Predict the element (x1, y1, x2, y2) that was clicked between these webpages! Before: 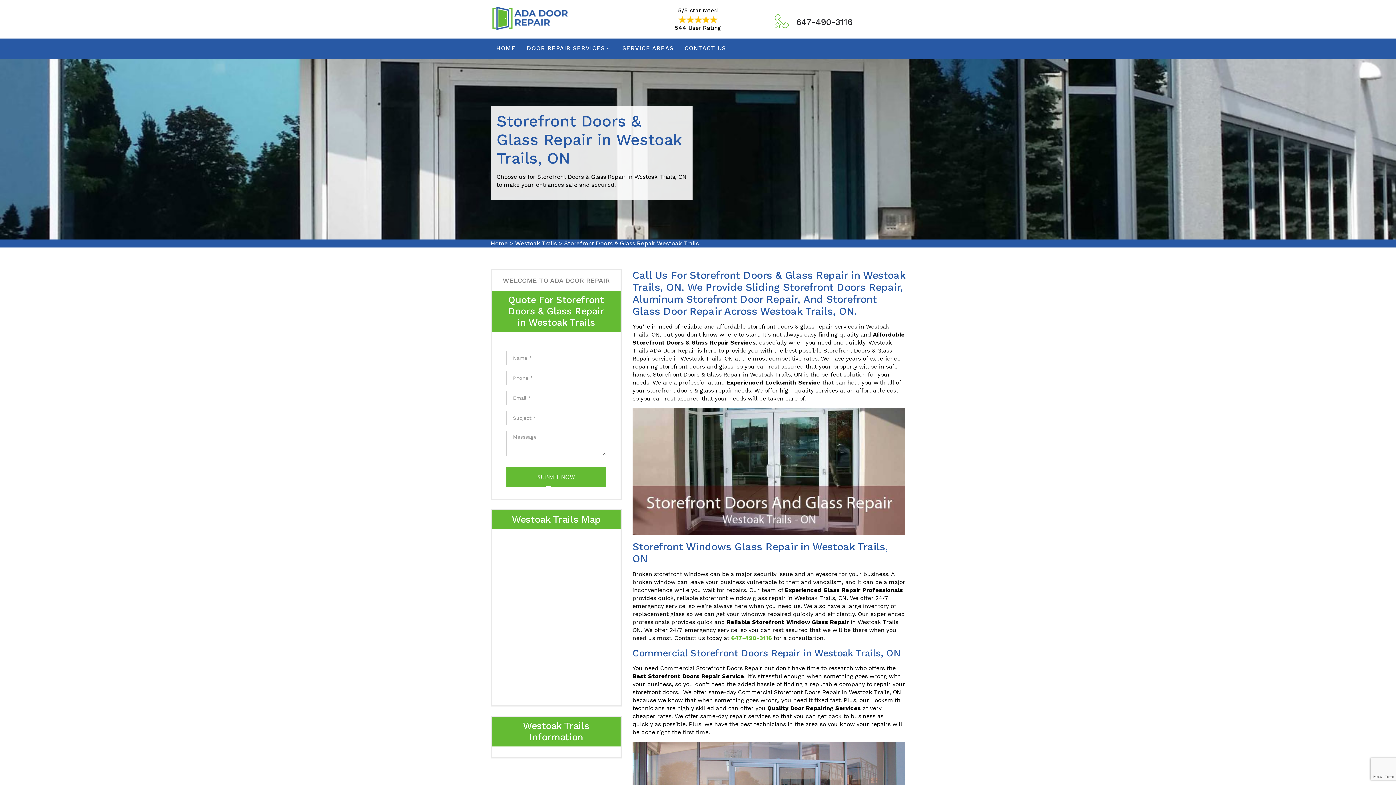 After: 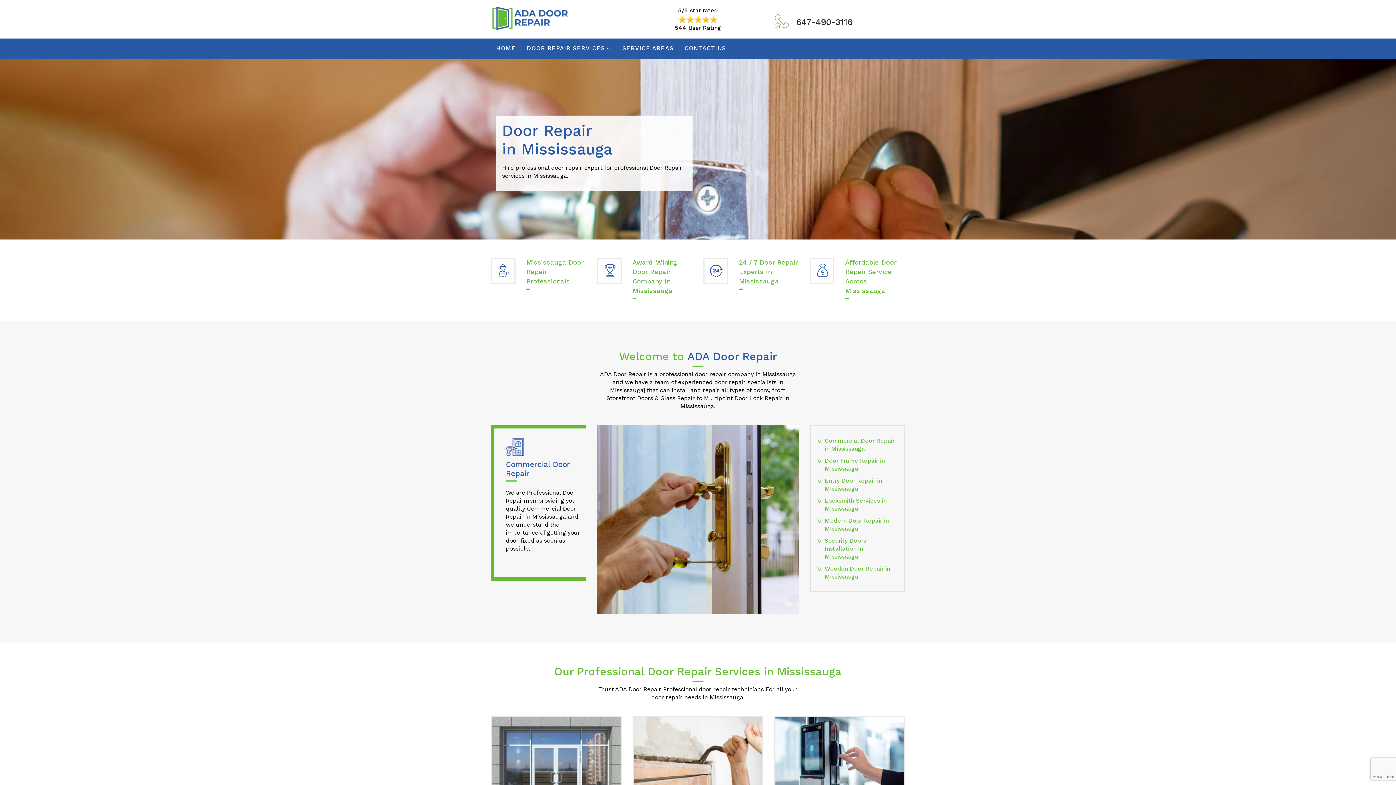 Action: bbox: (490, 240, 508, 246) label: Home